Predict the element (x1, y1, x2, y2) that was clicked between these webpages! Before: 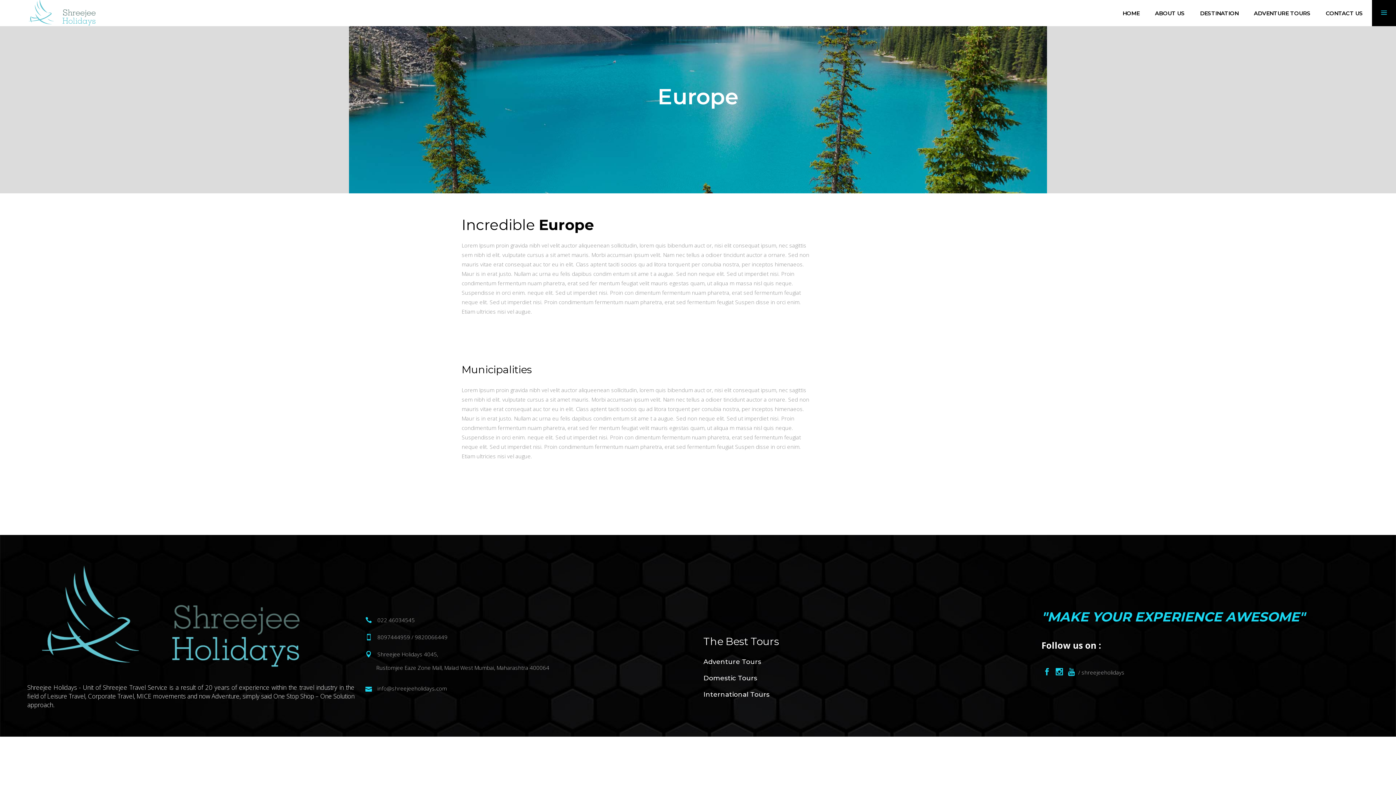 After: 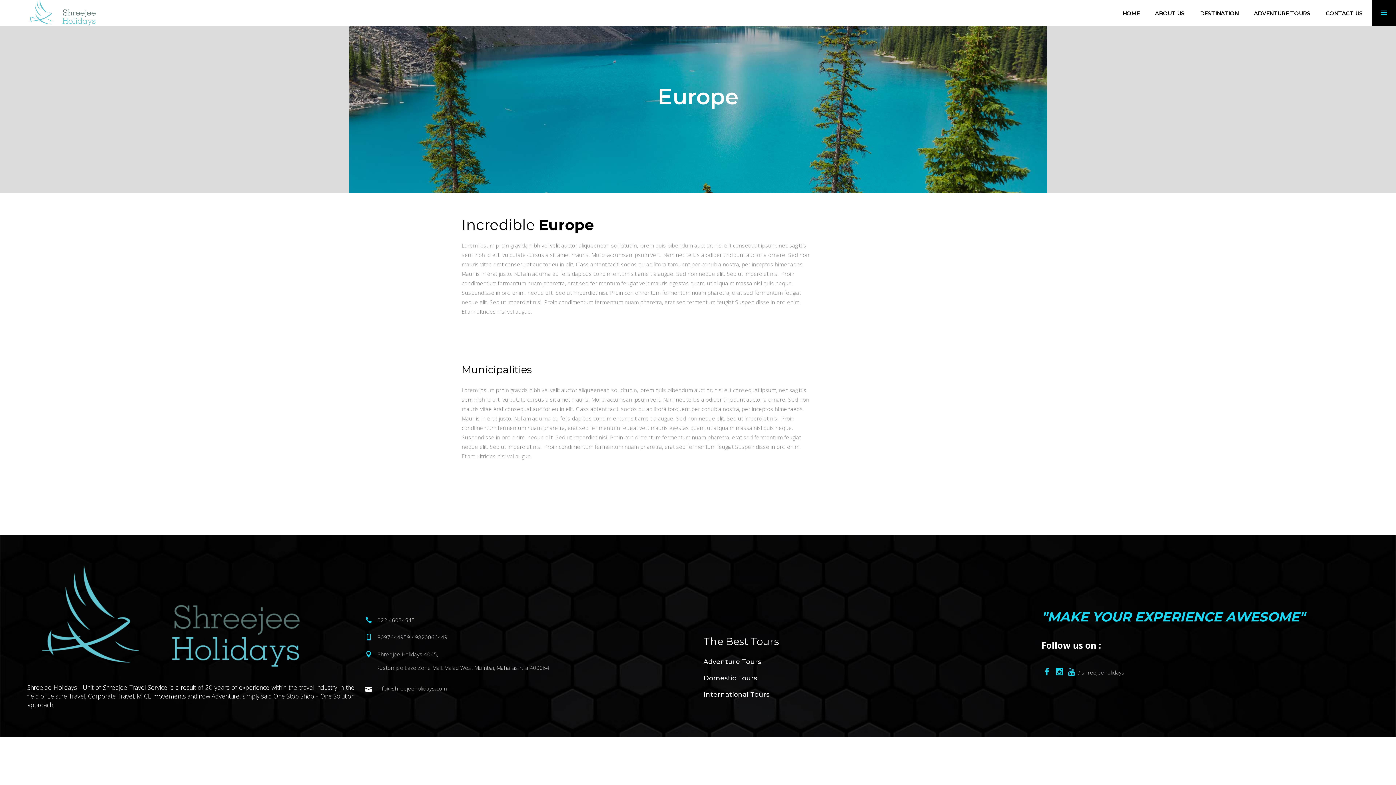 Action: label:  info@shreejeeholidays.com bbox: (365, 683, 446, 693)